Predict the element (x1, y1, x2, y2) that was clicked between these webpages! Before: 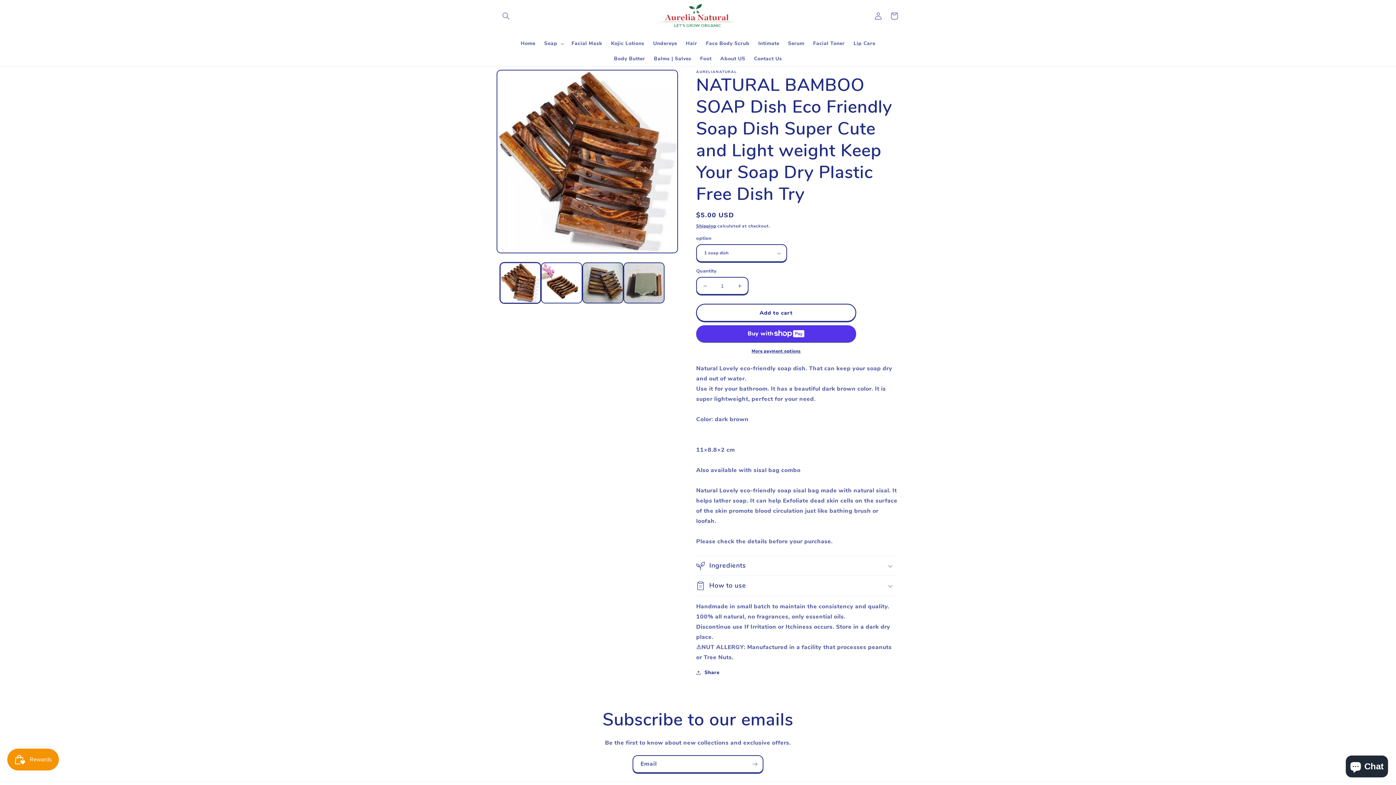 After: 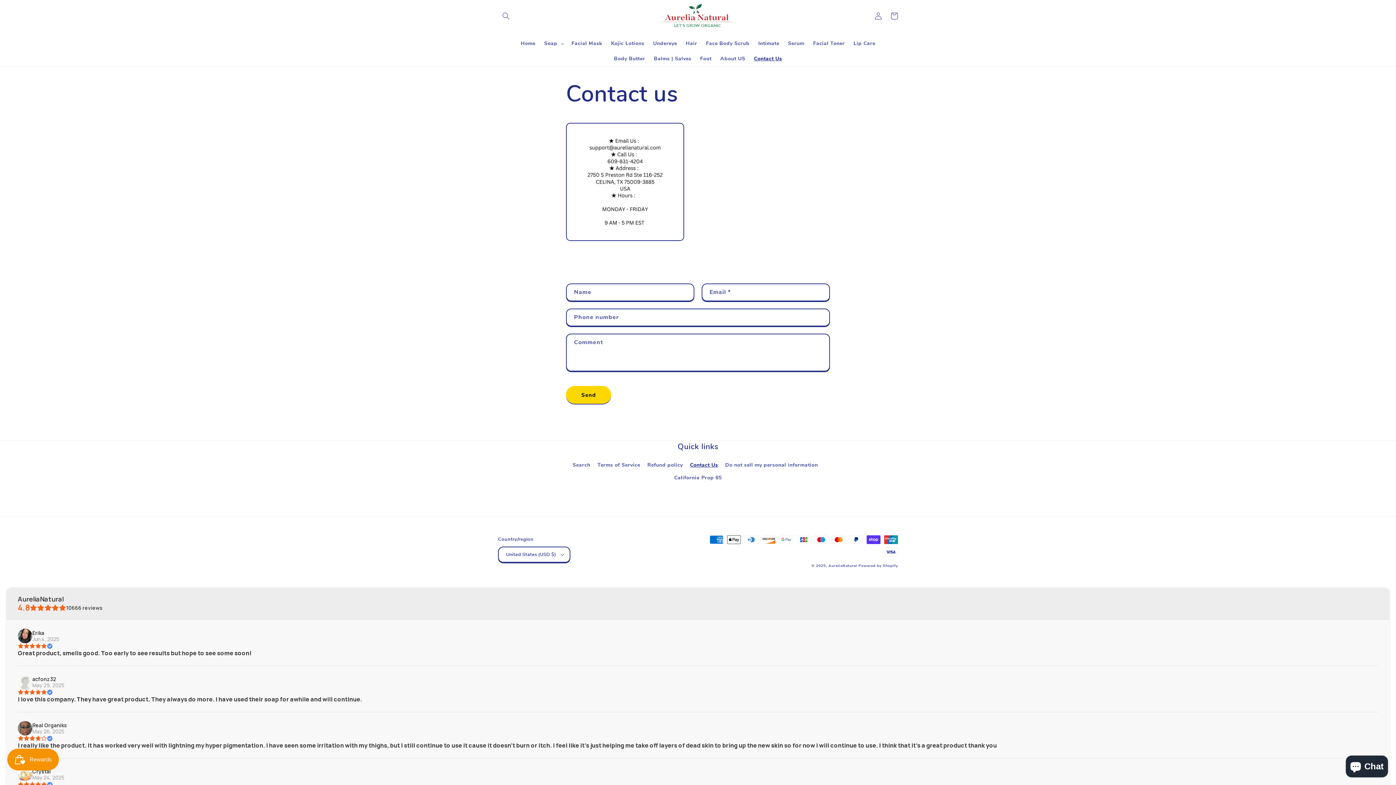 Action: bbox: (749, 51, 786, 66) label: Contact Us